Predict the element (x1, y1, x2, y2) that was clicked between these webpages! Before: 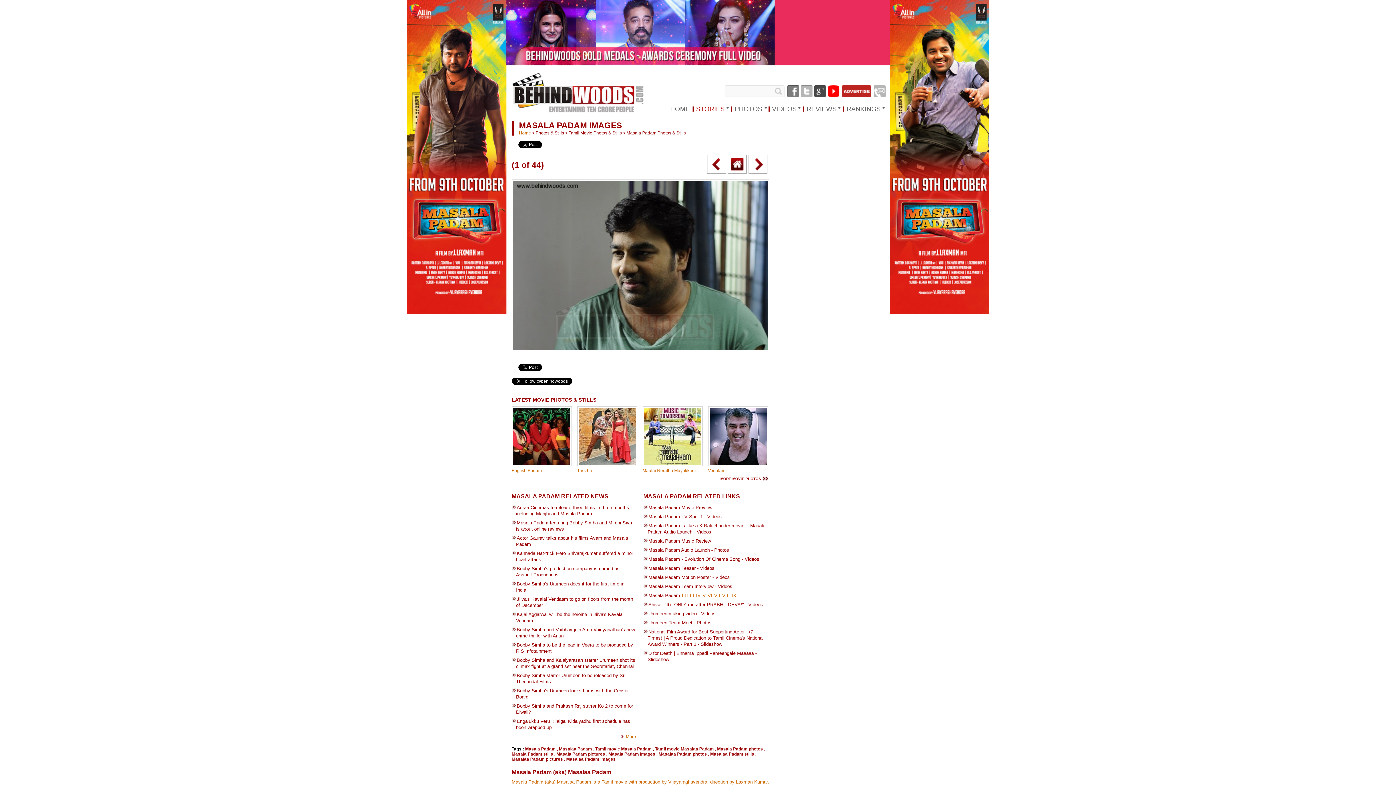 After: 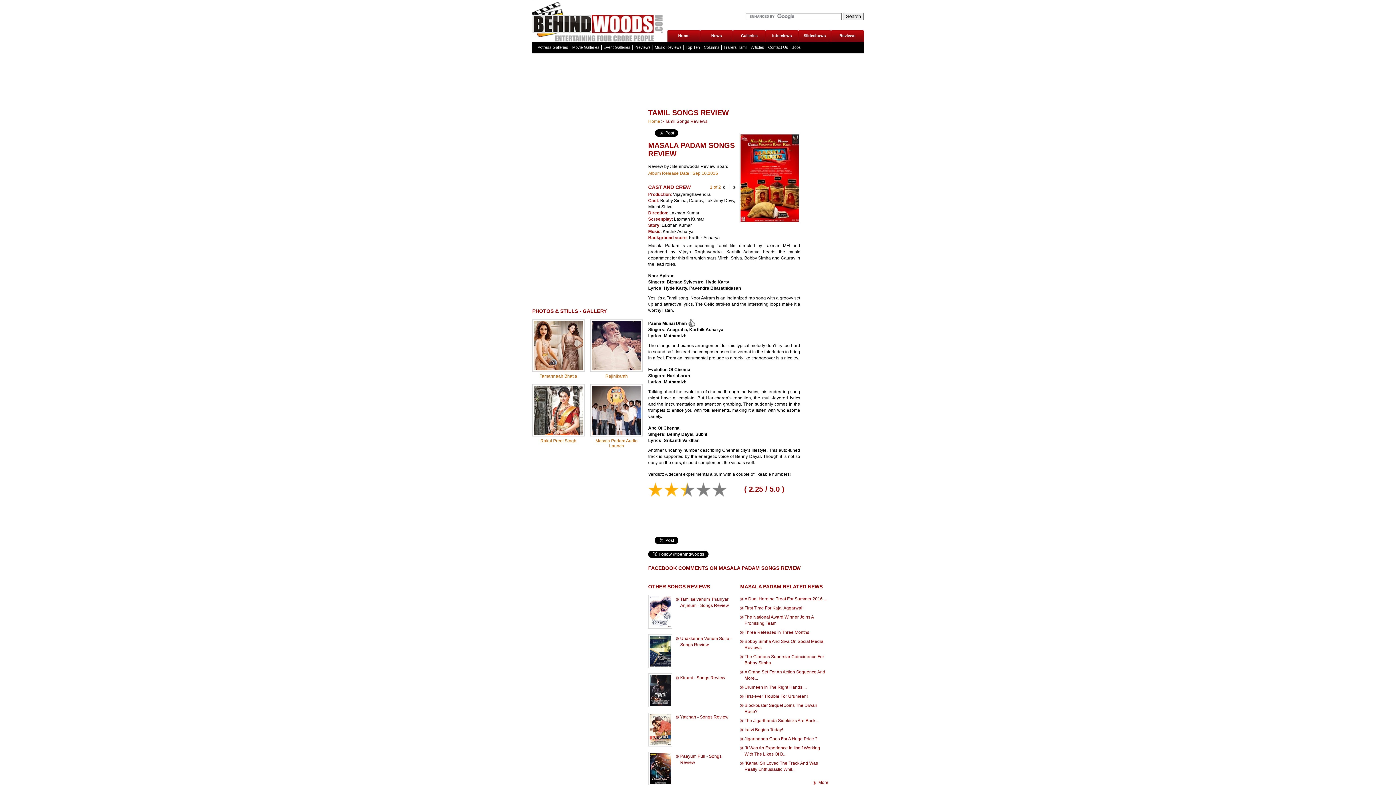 Action: bbox: (643, 538, 767, 544) label: Masala Padam Music Review